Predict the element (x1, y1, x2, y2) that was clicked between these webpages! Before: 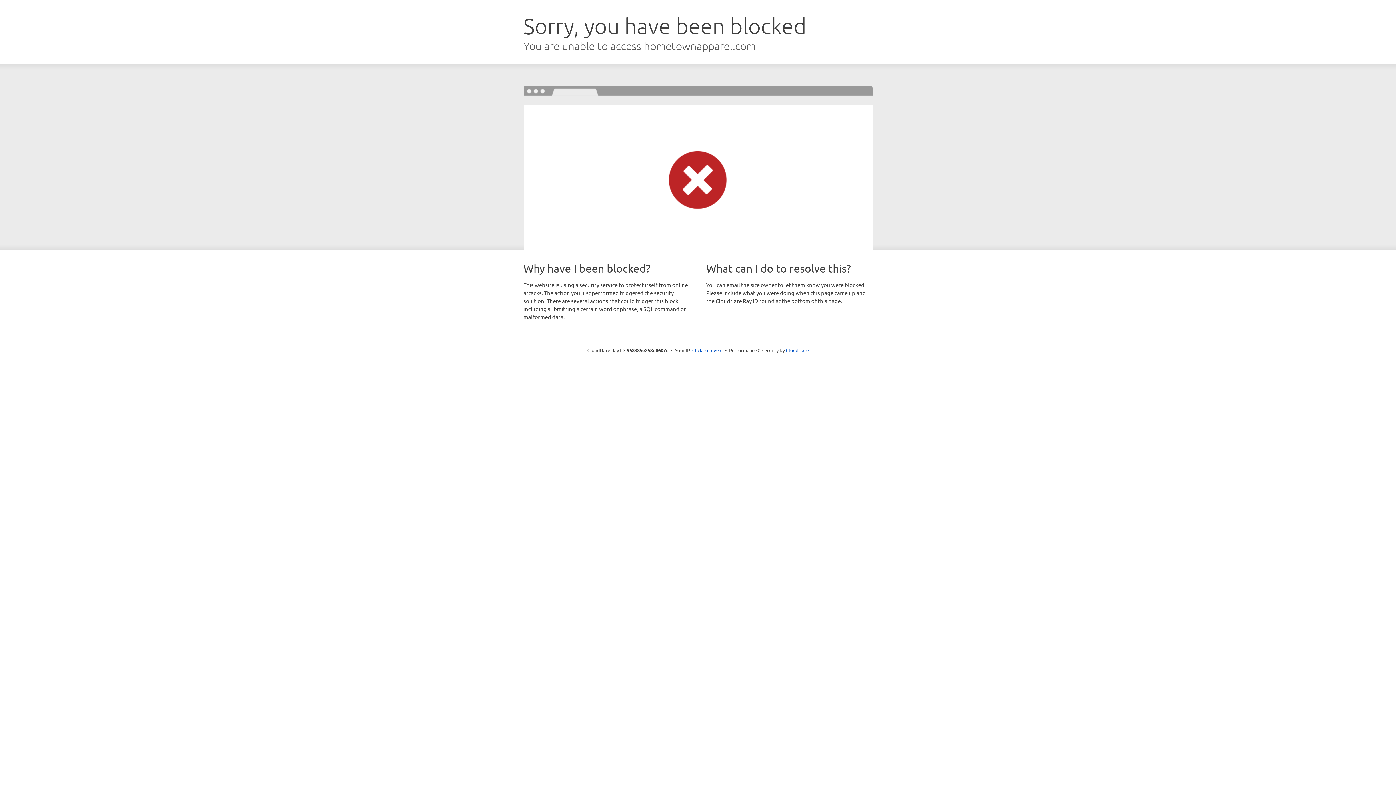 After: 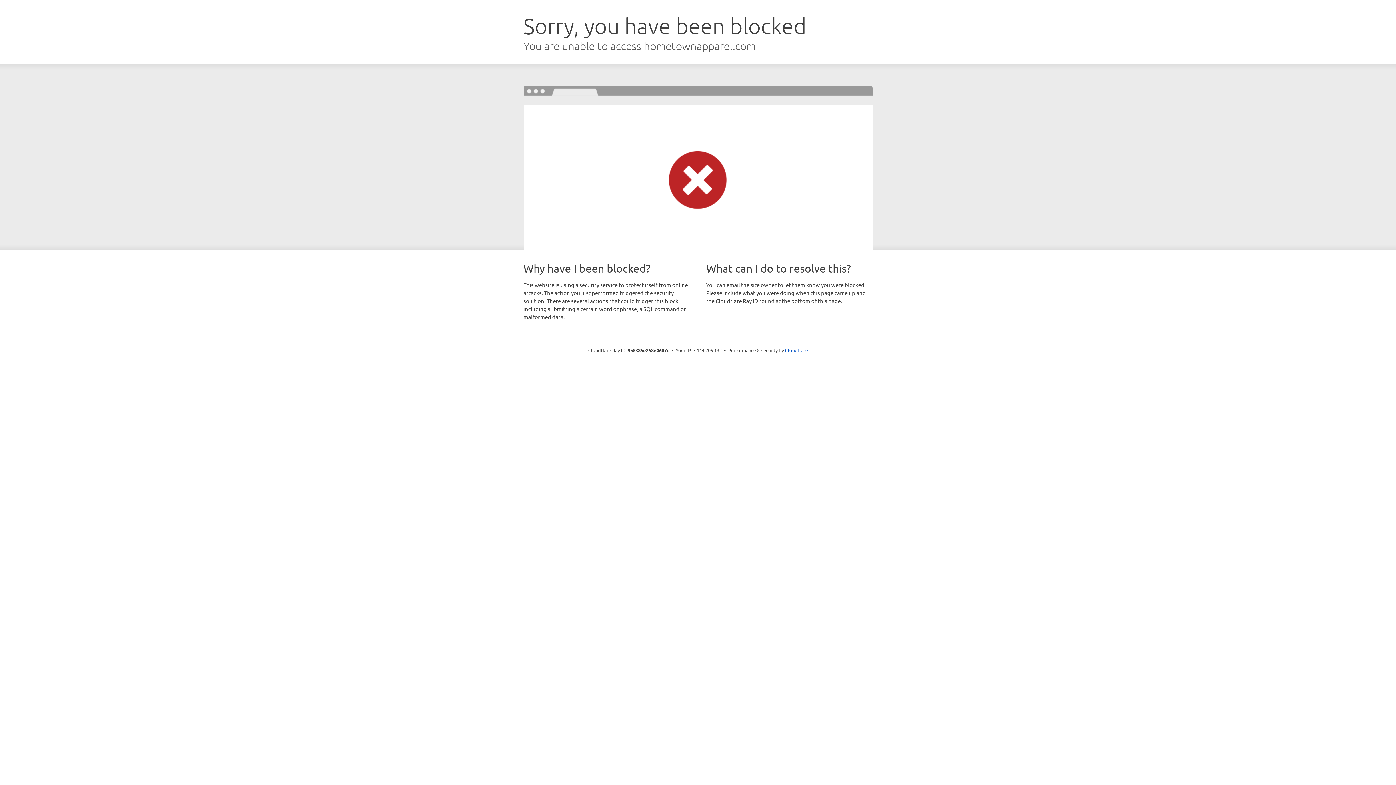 Action: label: Click to reveal bbox: (692, 346, 722, 353)